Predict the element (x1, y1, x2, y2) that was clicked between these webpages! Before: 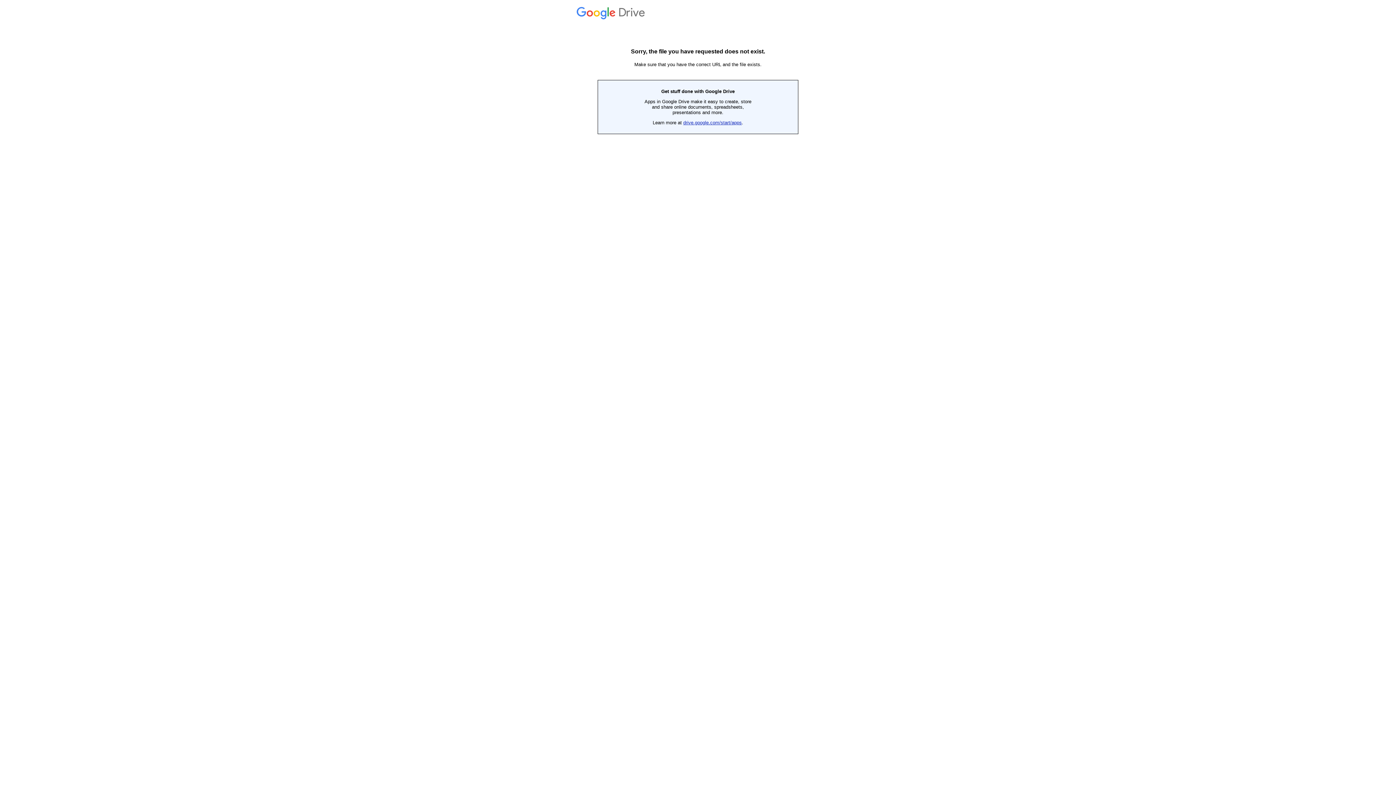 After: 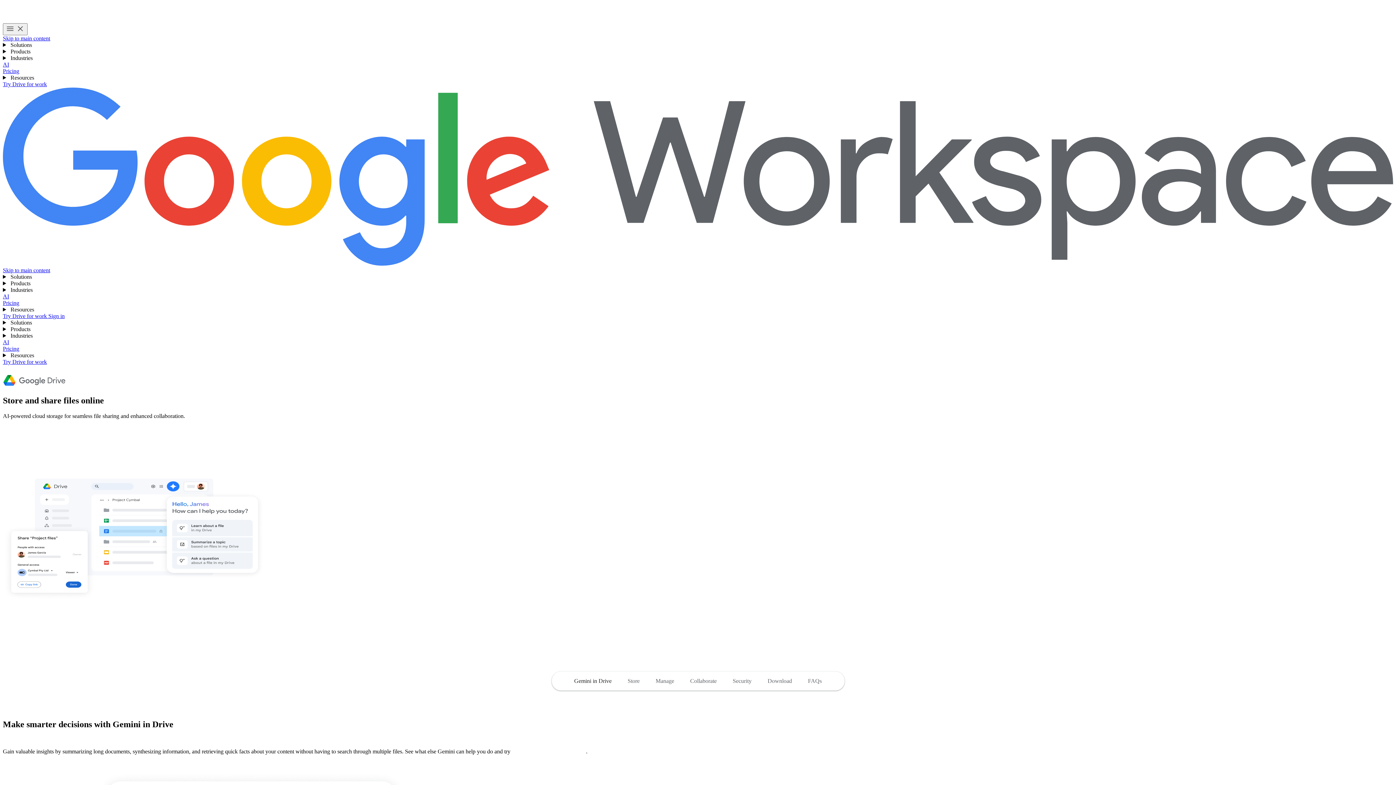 Action: label: drive.google.com/start/apps bbox: (683, 120, 742, 125)